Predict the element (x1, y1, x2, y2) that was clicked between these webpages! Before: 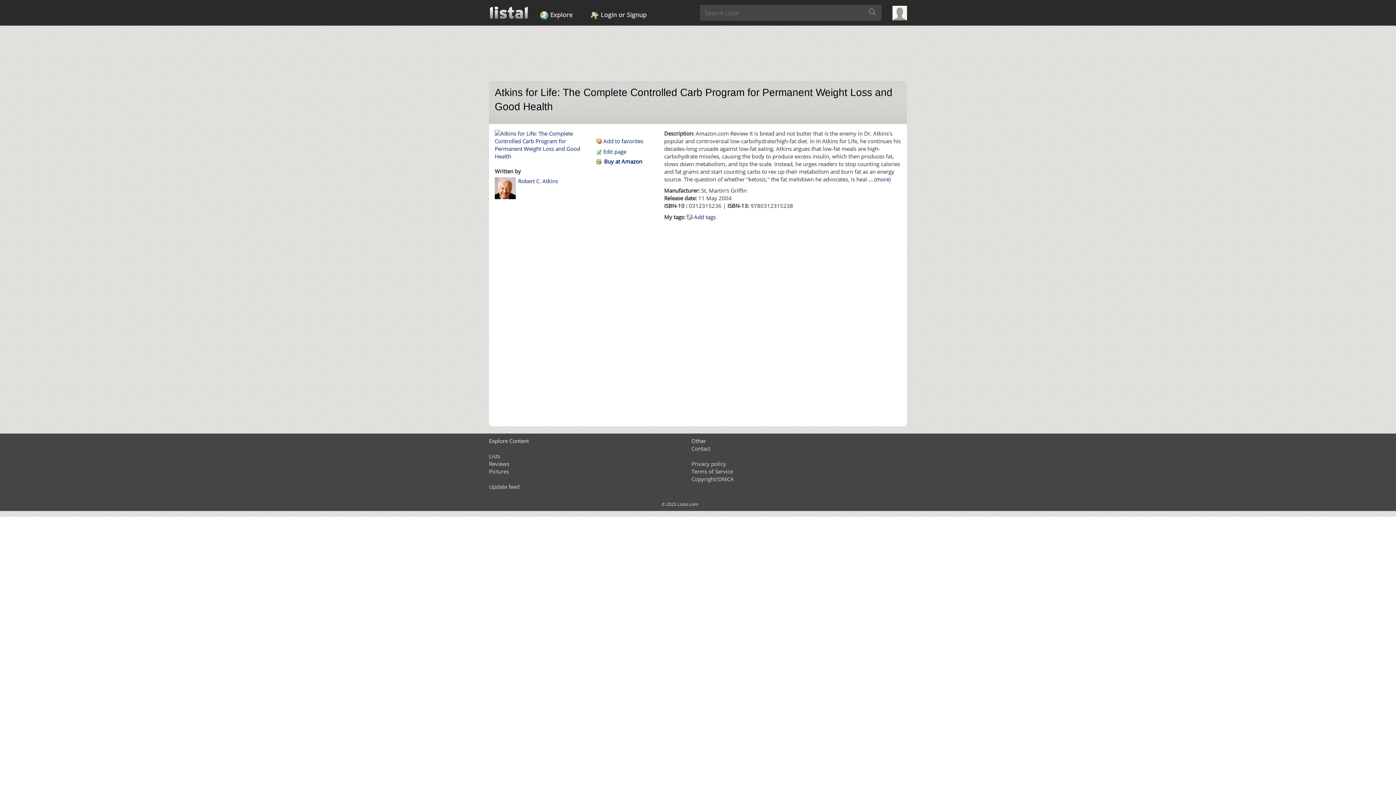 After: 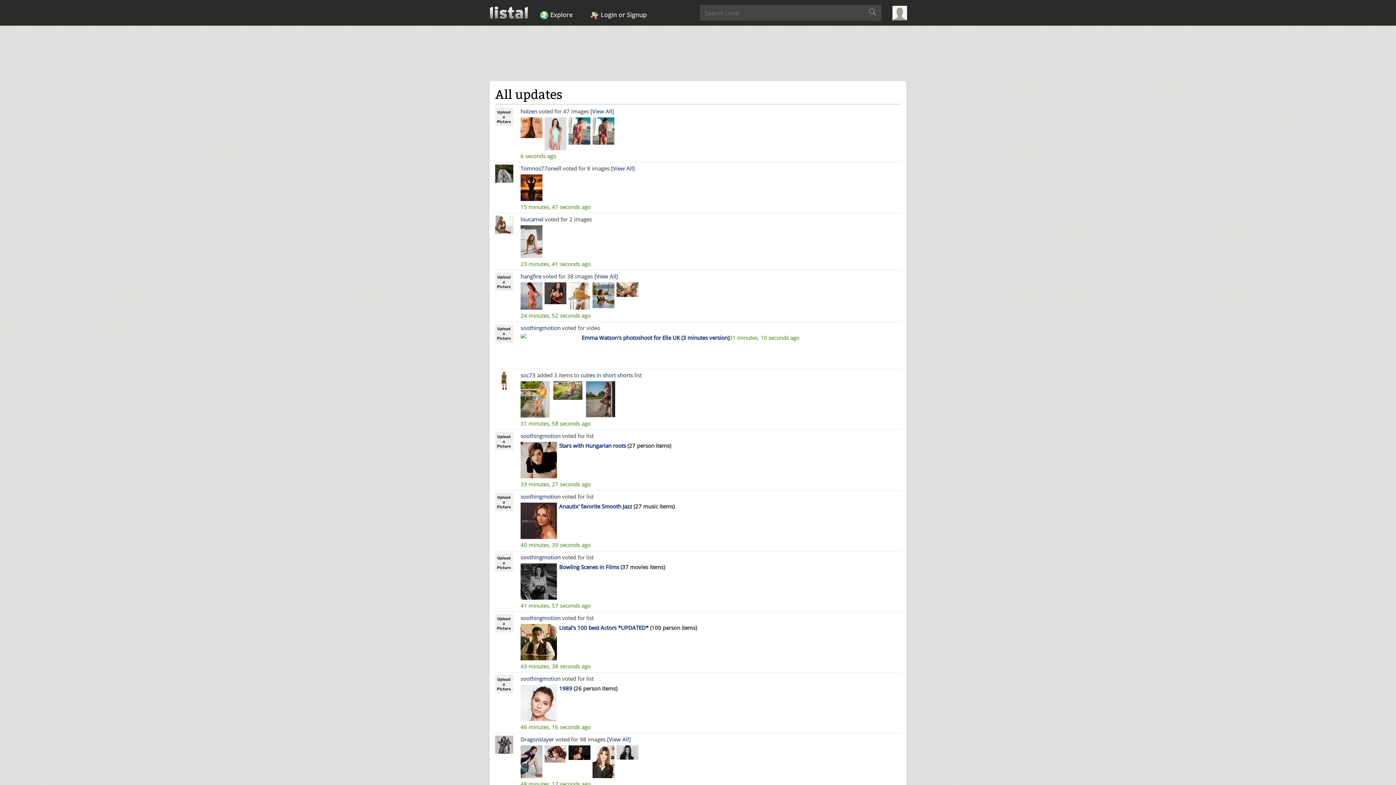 Action: label: Update feed bbox: (489, 483, 519, 490)